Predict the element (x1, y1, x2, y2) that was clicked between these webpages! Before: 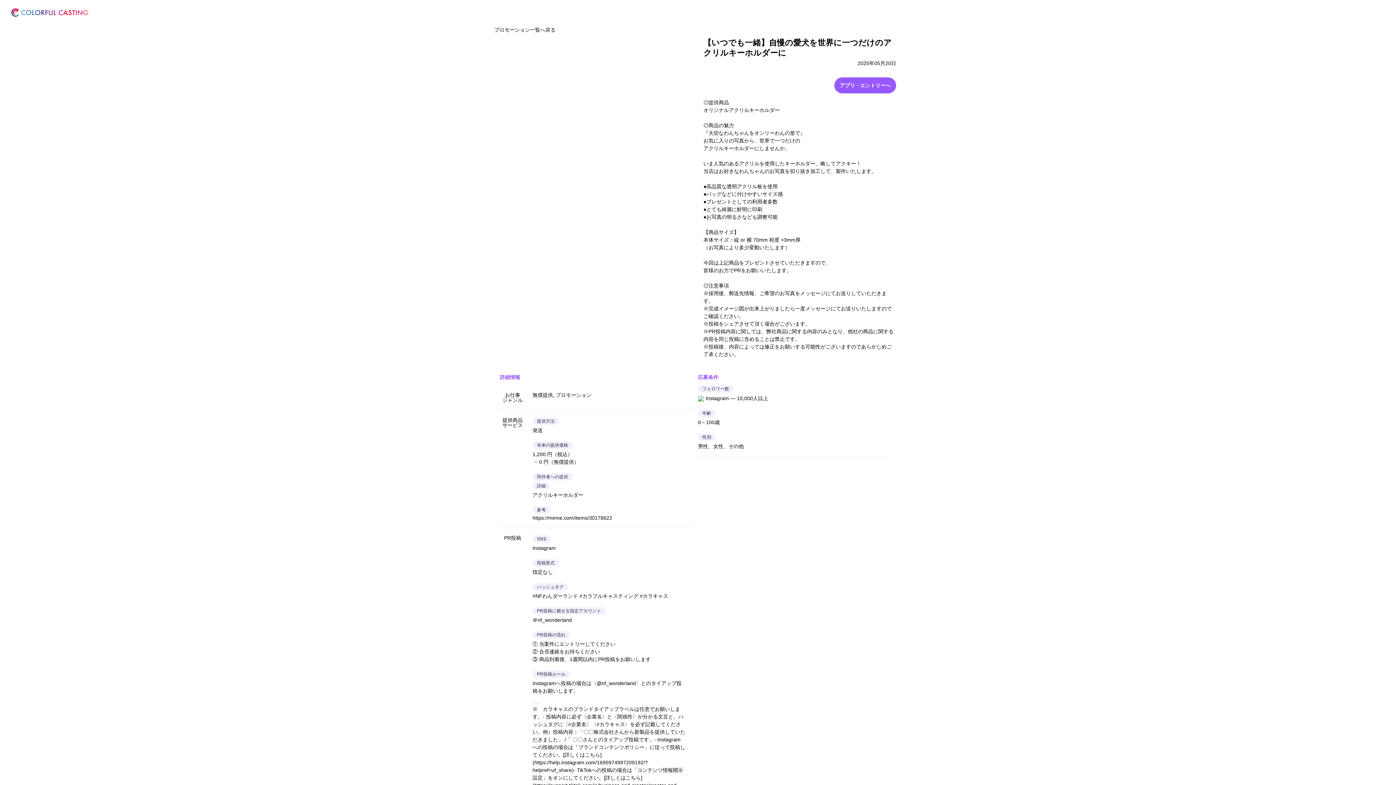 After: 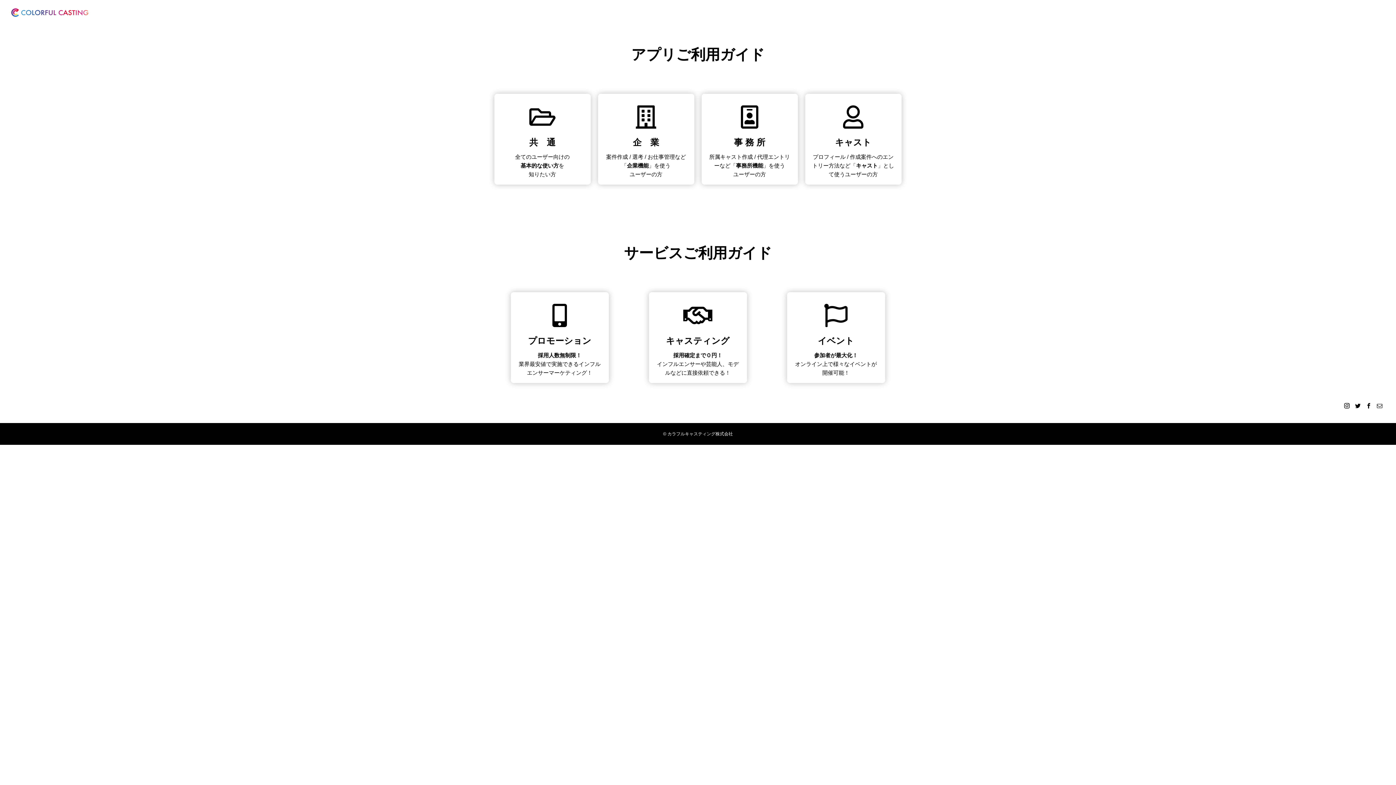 Action: bbox: (590, 0, 635, 25) label: ご利用ガイド